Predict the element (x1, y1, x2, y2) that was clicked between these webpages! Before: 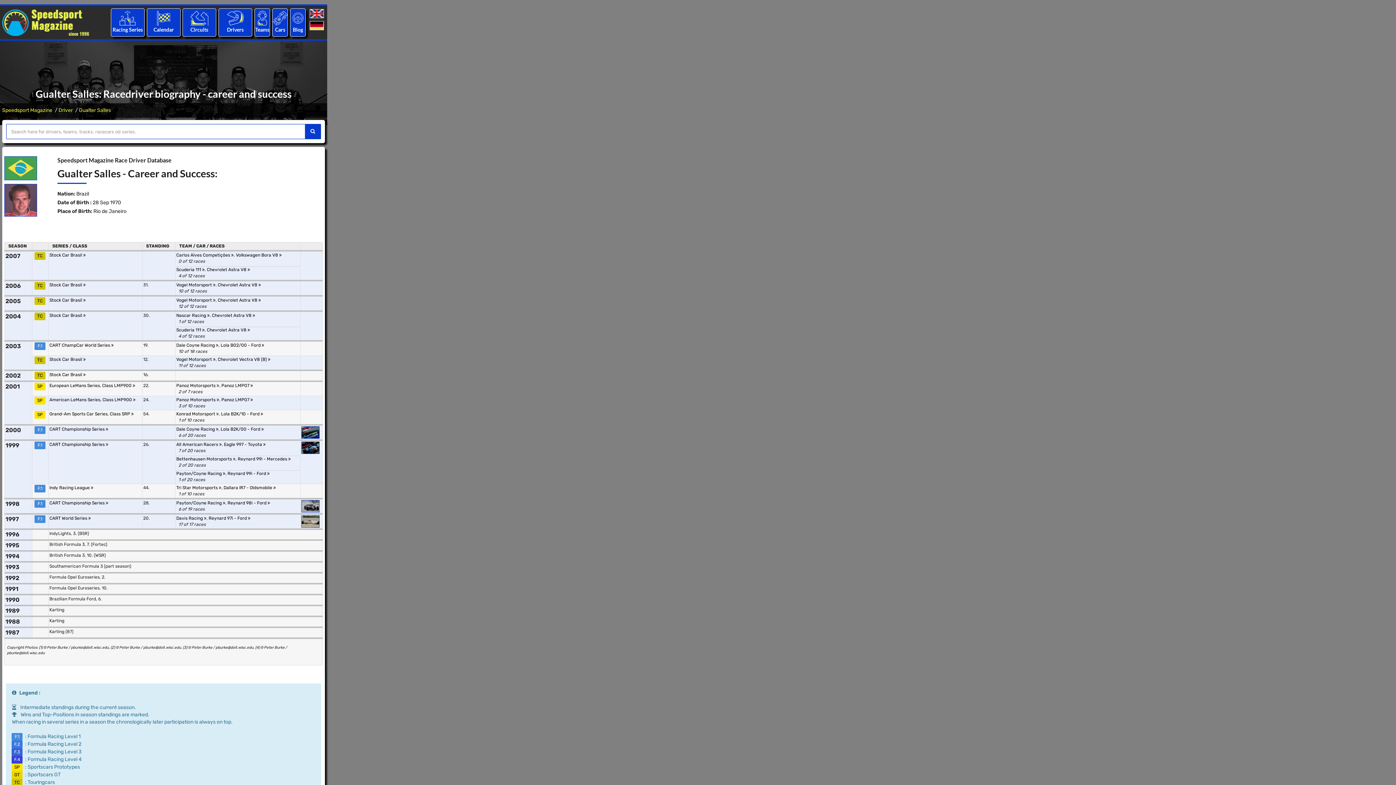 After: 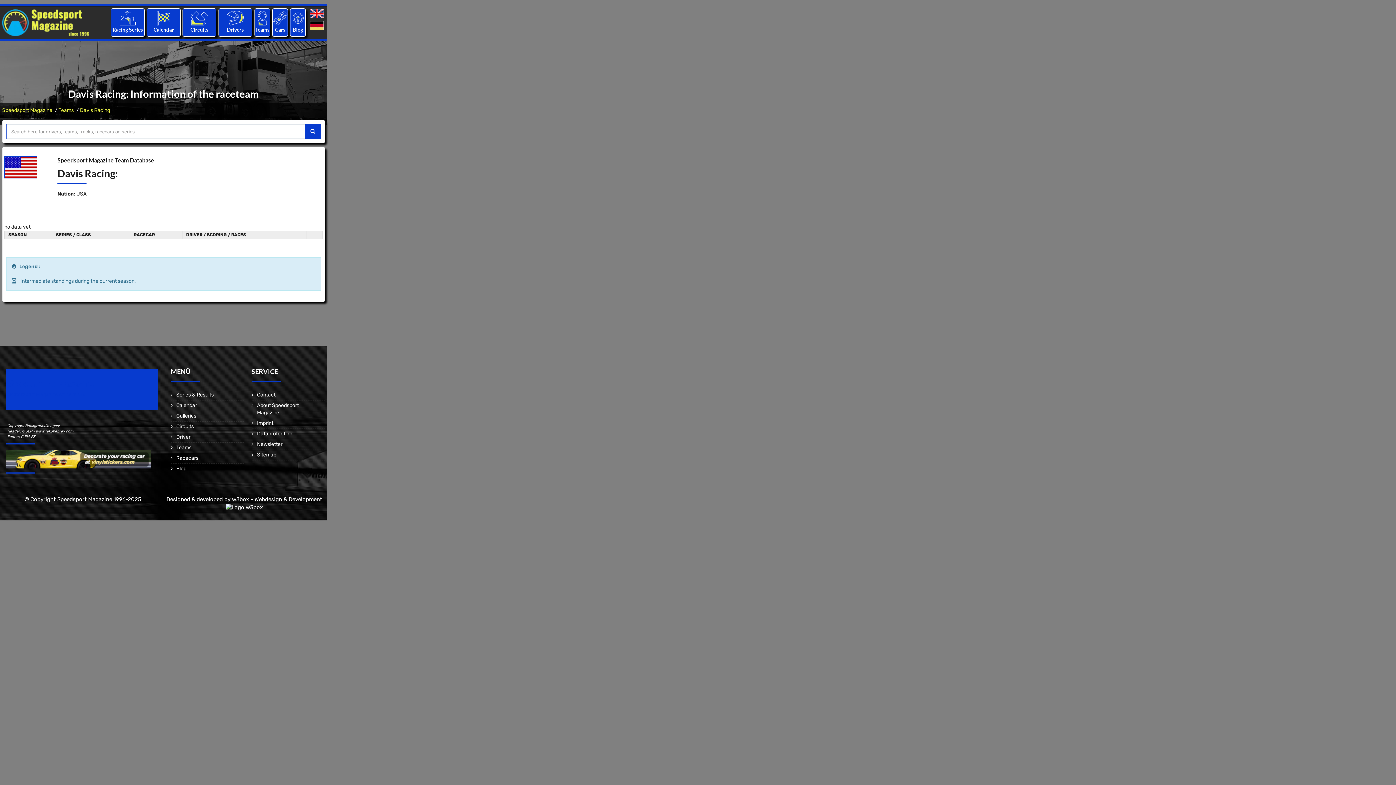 Action: label: Davis Racing  bbox: (176, 516, 206, 521)